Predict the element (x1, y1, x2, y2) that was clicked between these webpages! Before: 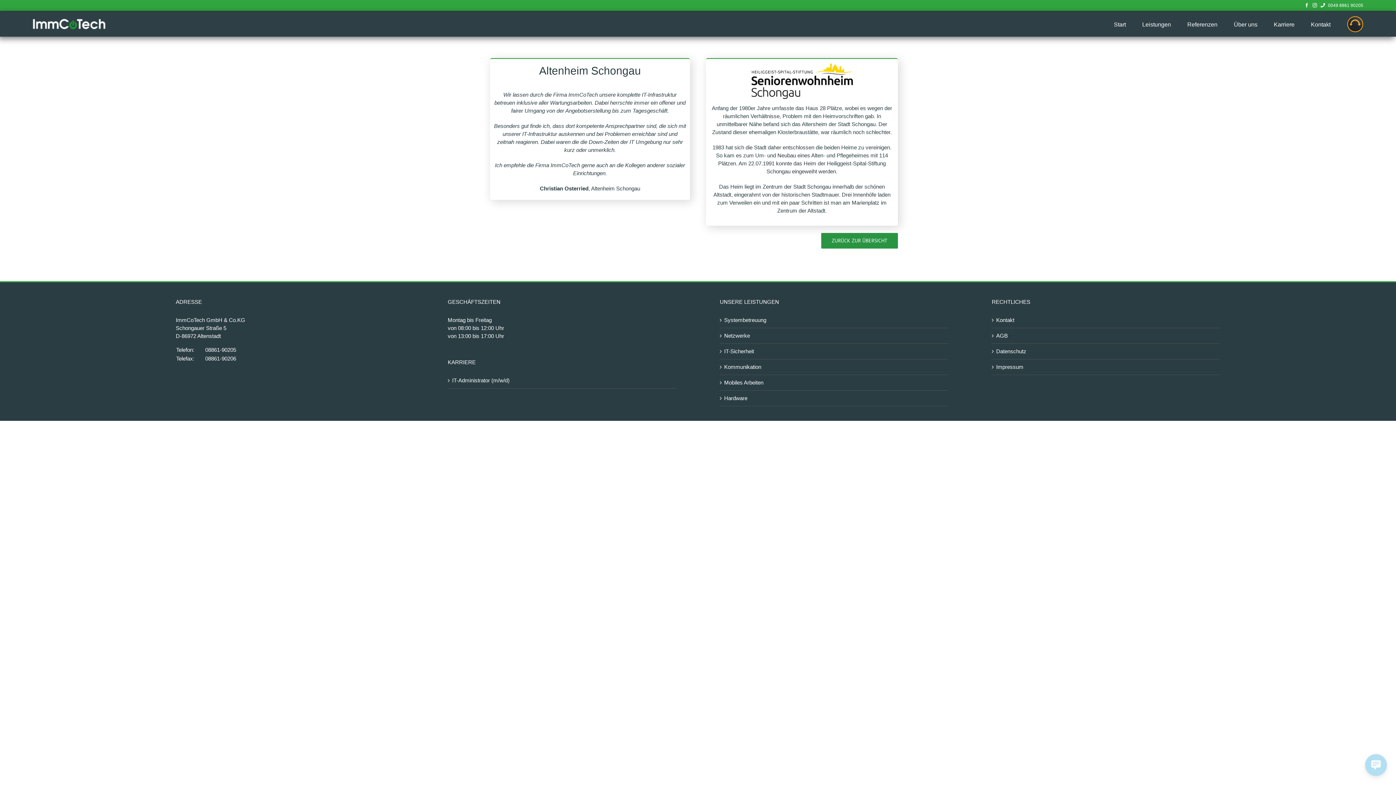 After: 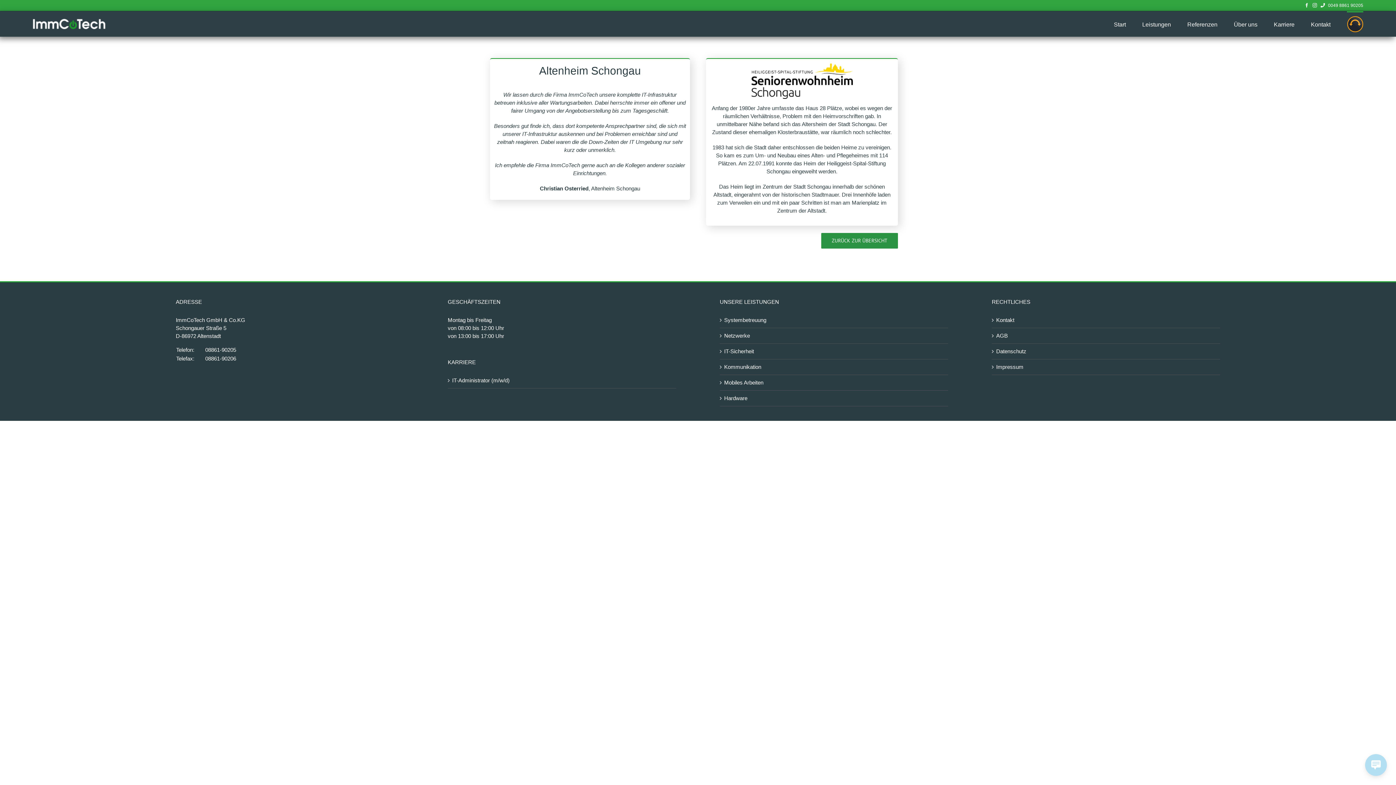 Action: bbox: (1347, 11, 1363, 36)